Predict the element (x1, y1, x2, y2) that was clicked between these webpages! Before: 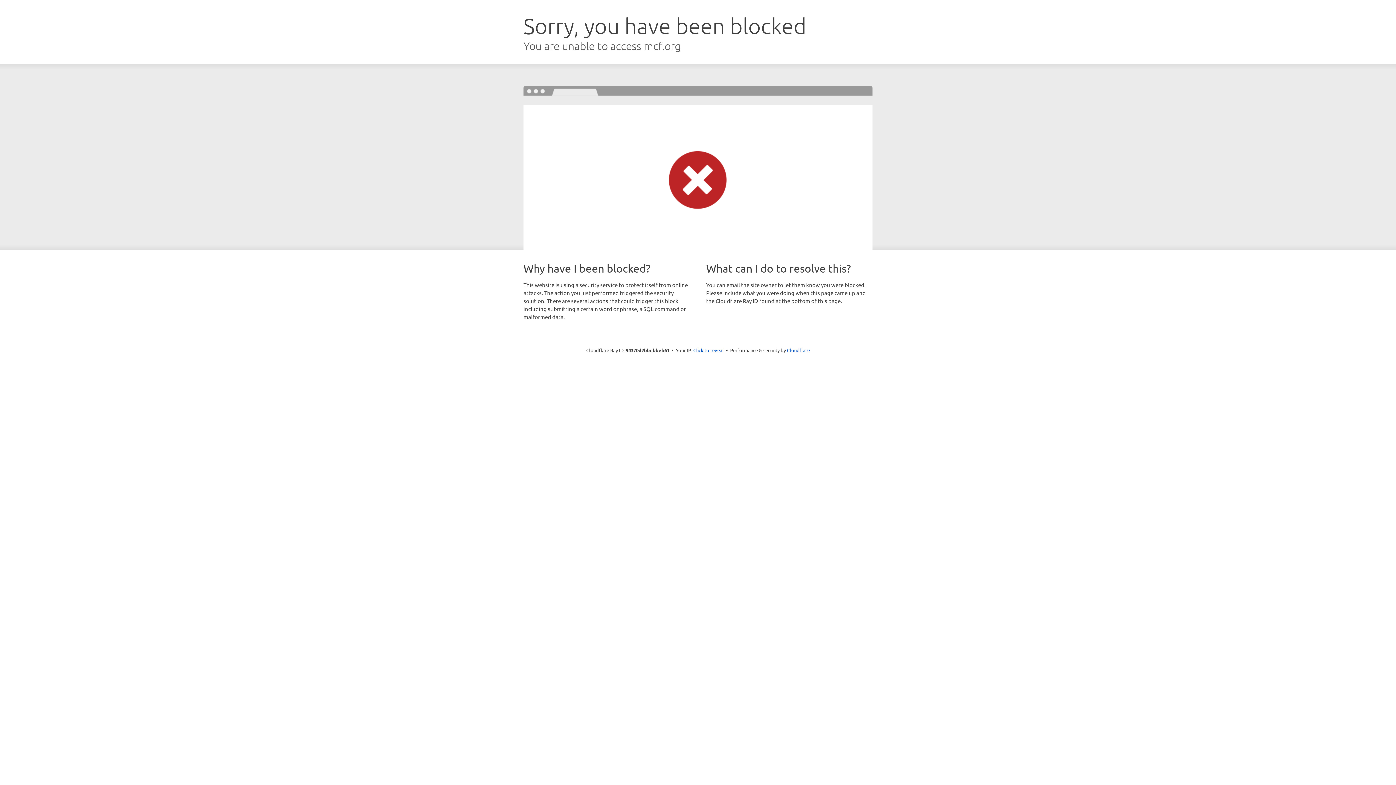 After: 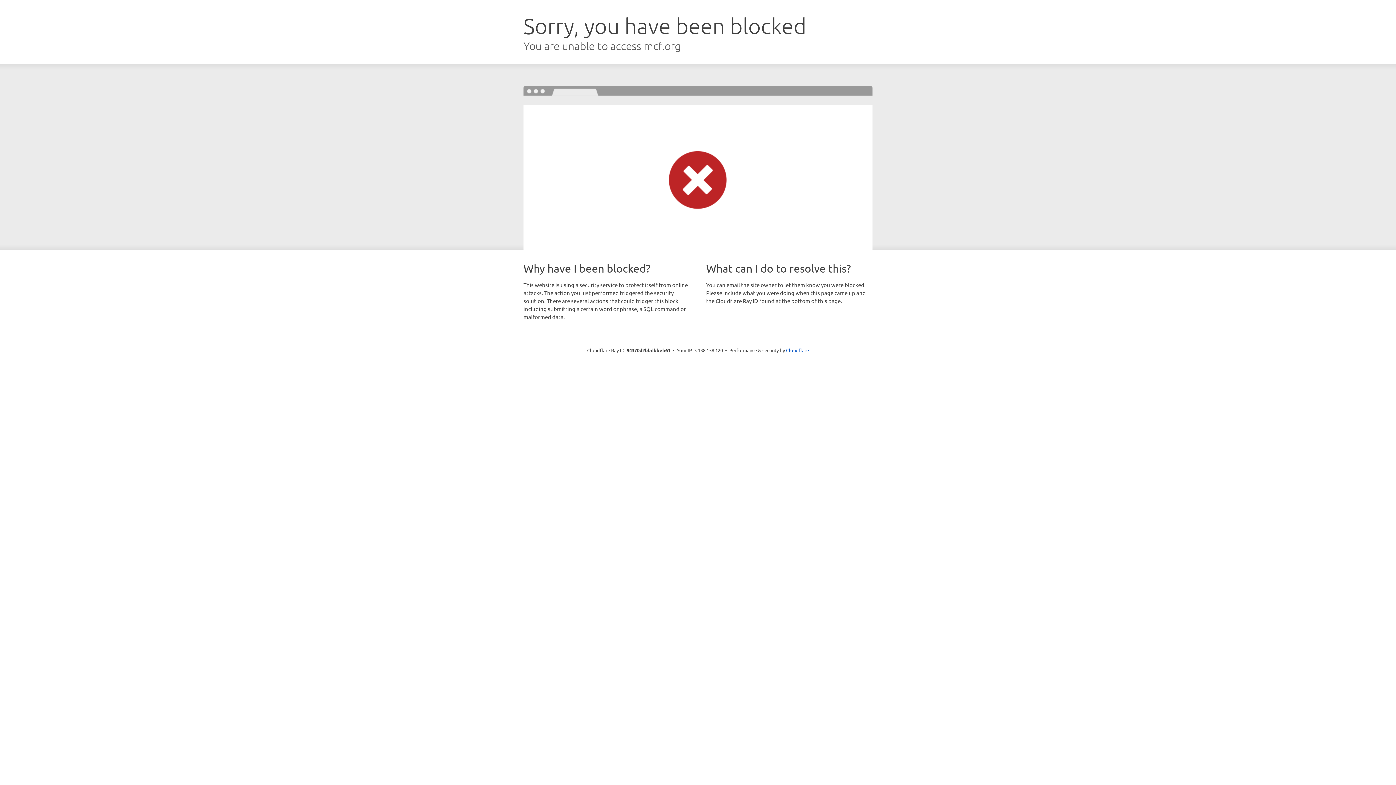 Action: label: Click to reveal bbox: (693, 346, 724, 353)